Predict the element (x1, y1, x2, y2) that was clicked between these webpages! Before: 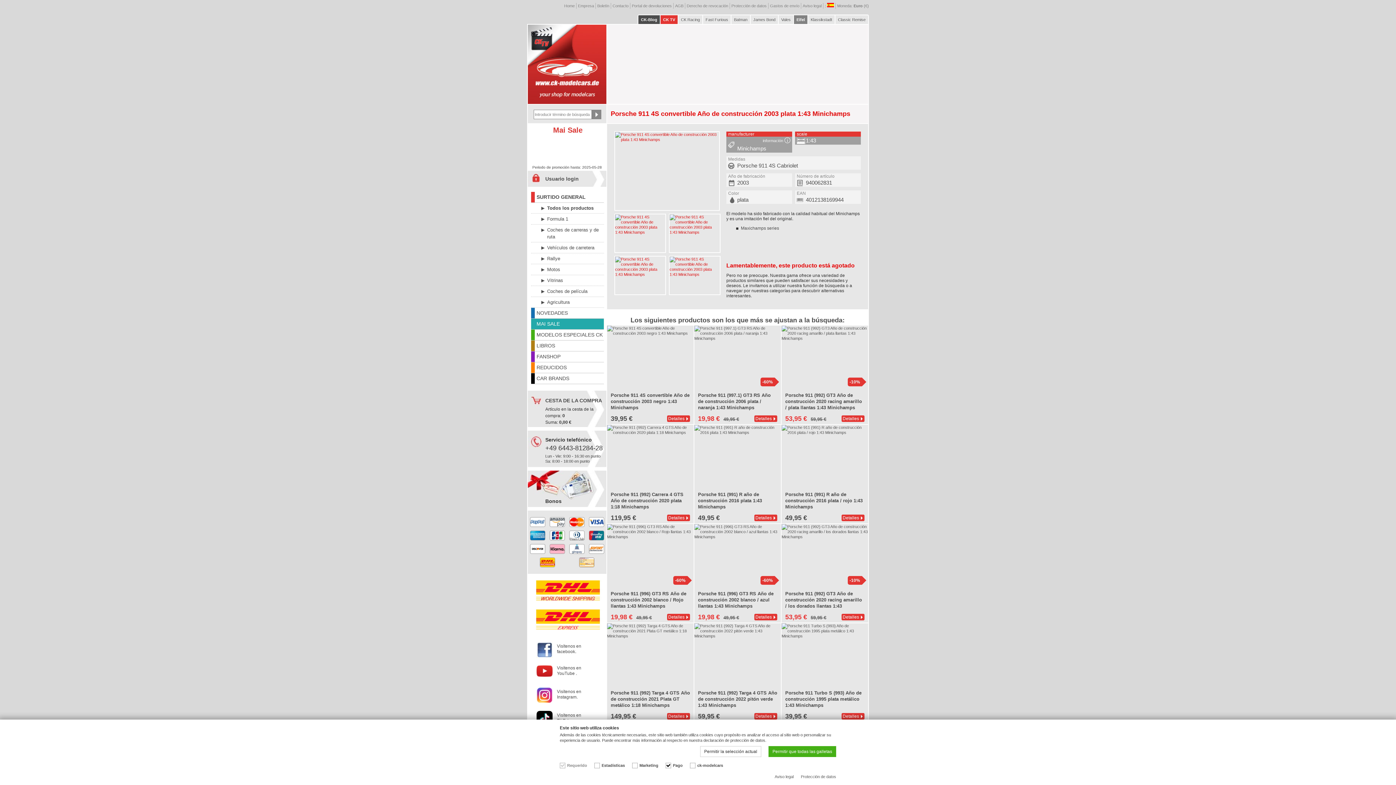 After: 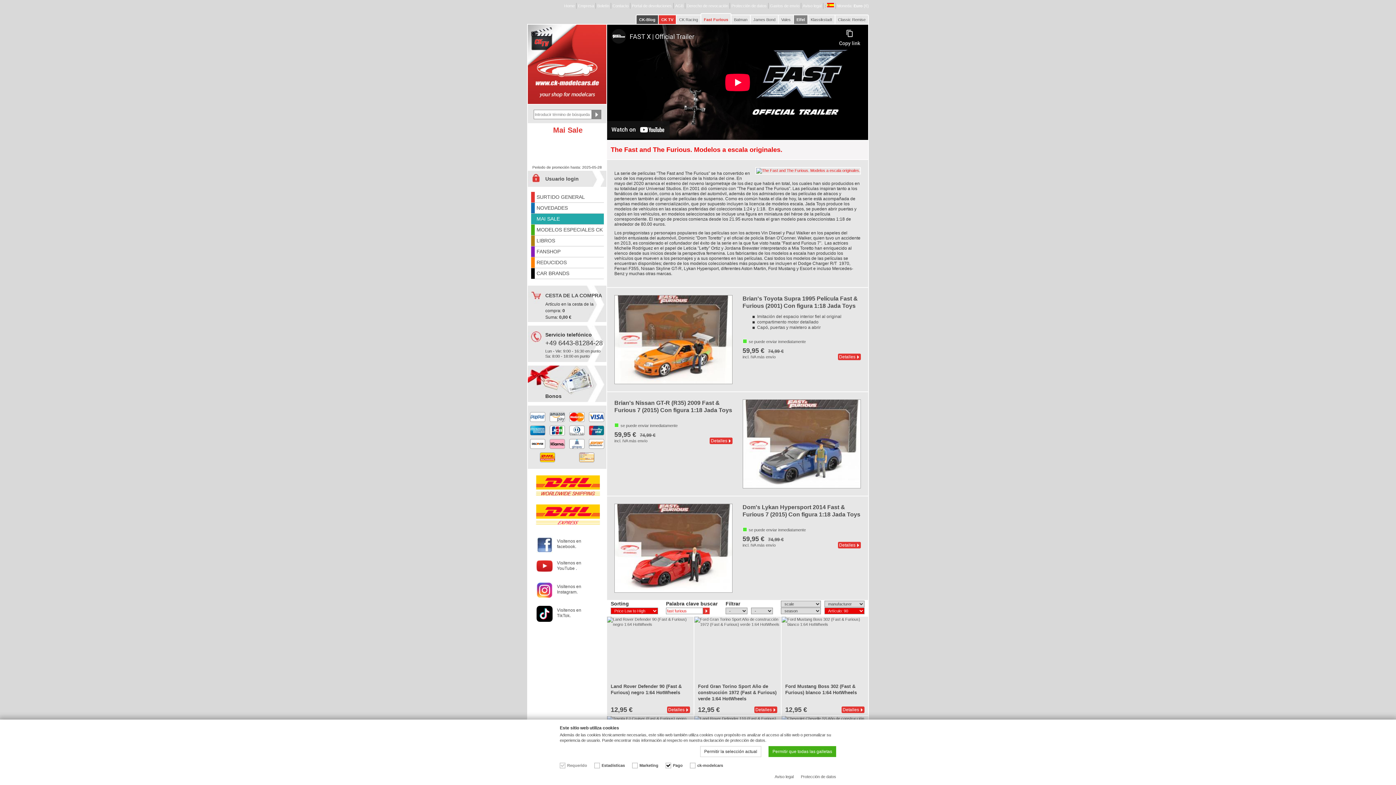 Action: bbox: (703, 14, 731, 24) label: Fast Furious